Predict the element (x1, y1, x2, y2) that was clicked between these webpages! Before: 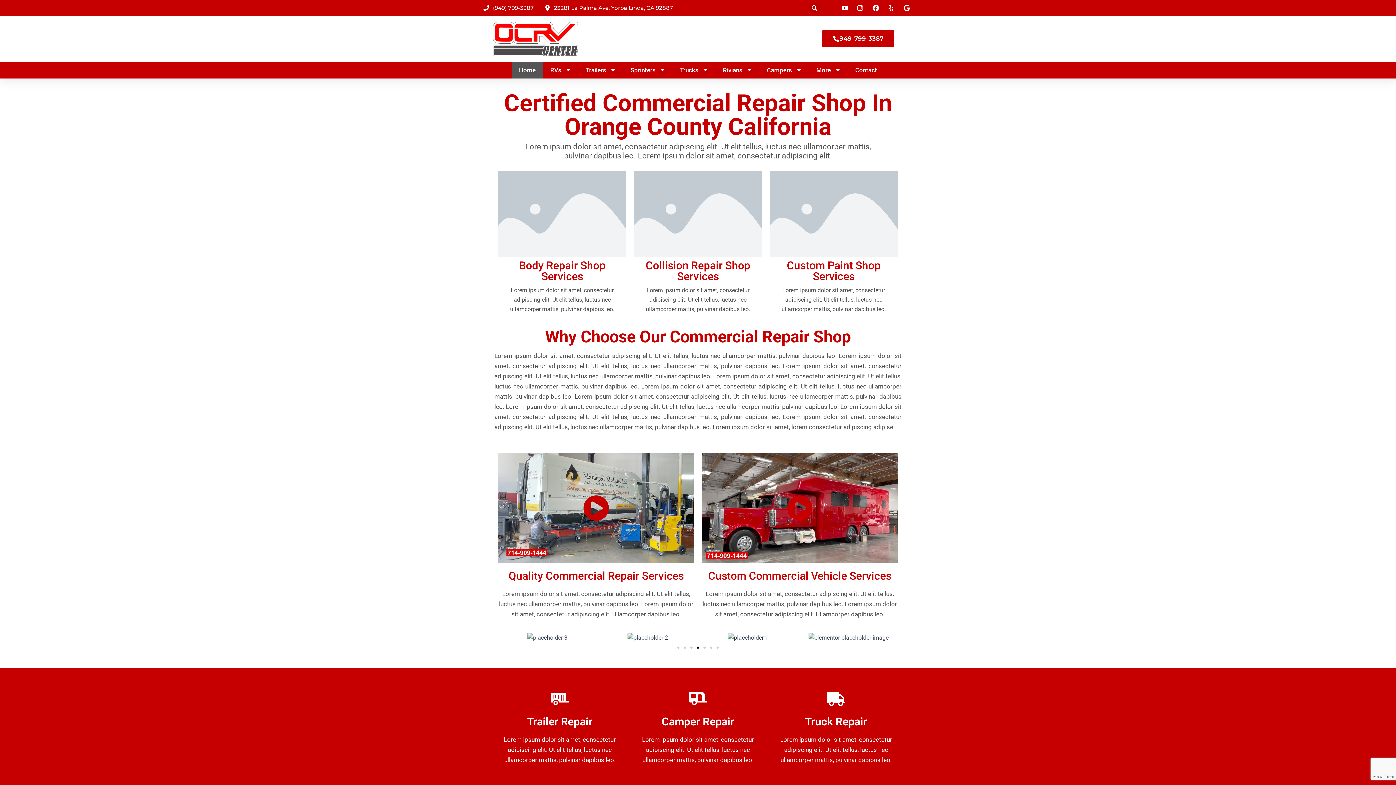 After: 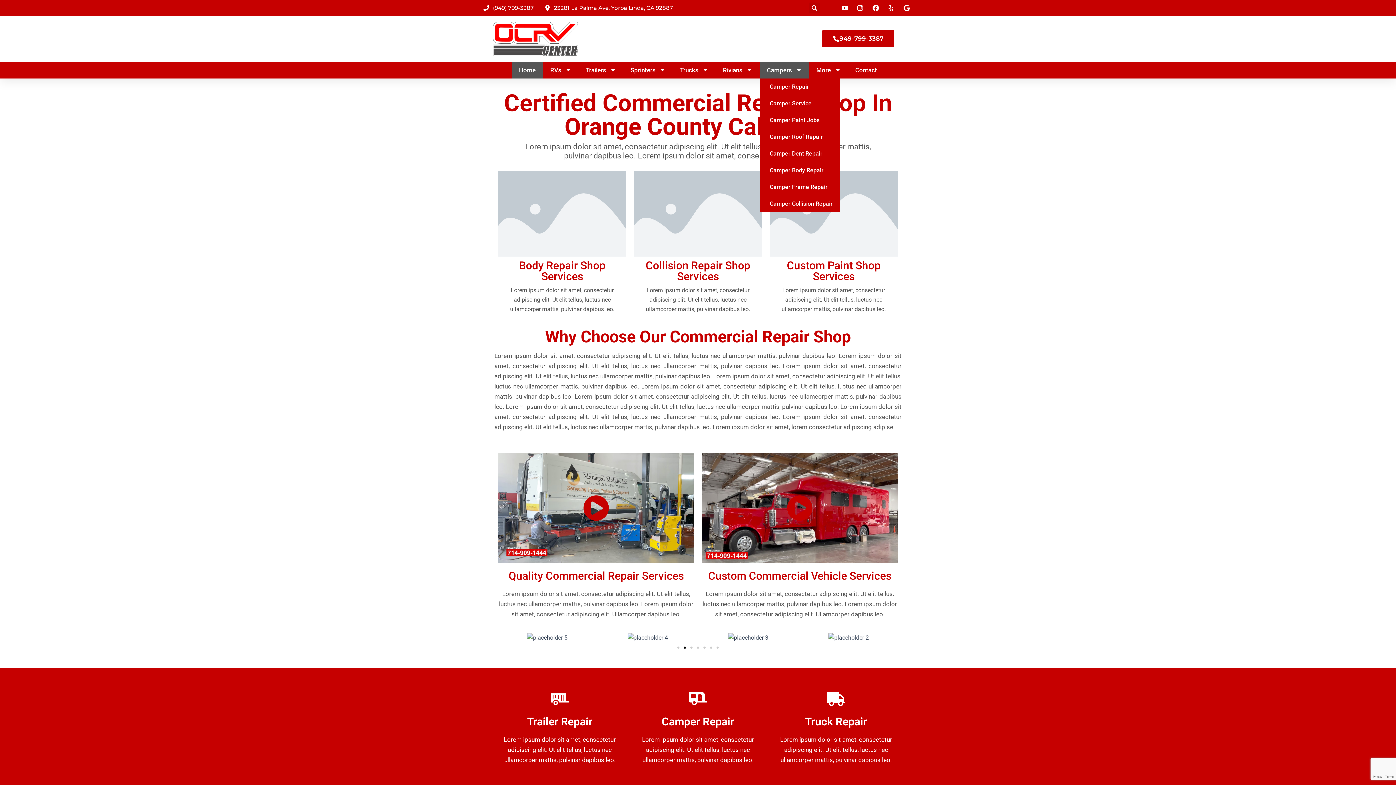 Action: bbox: (759, 61, 809, 78) label: Campers